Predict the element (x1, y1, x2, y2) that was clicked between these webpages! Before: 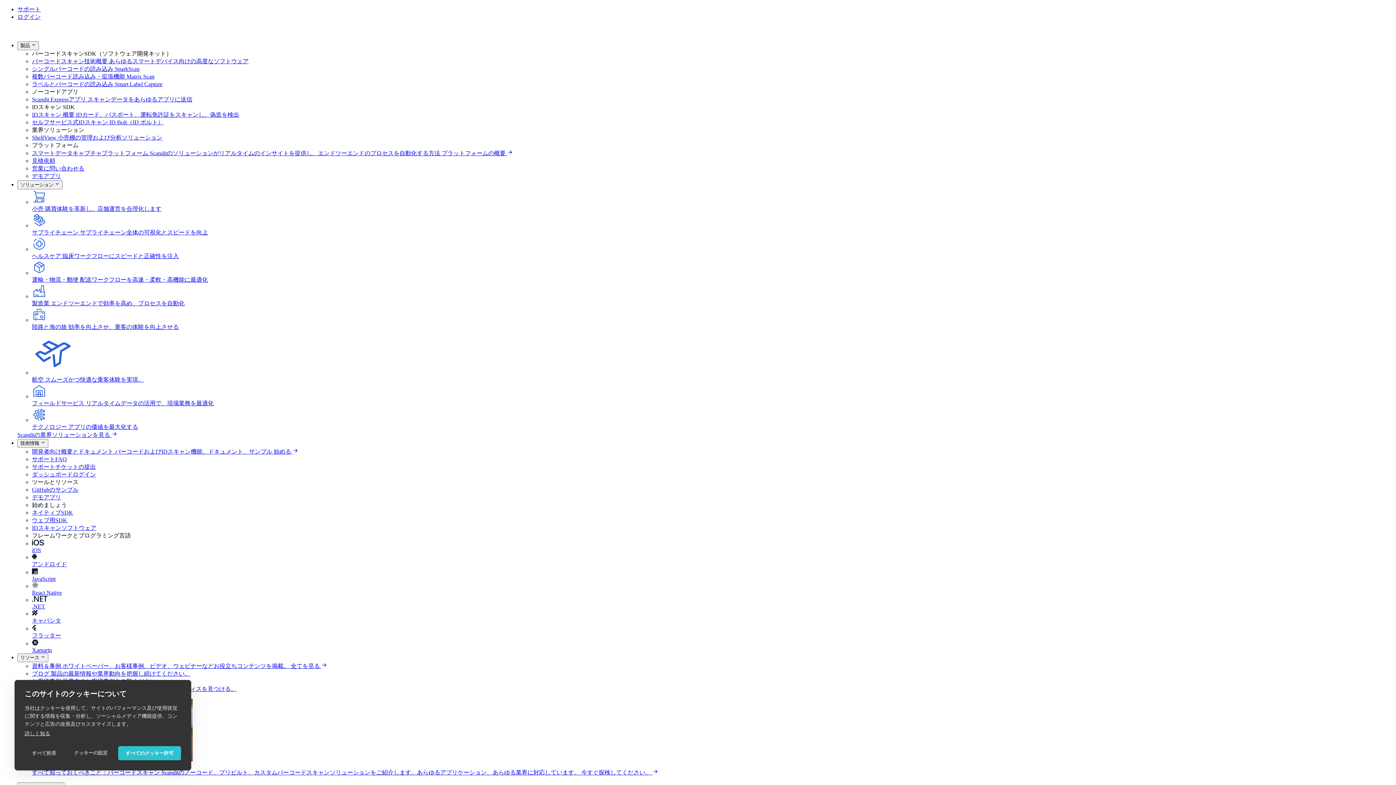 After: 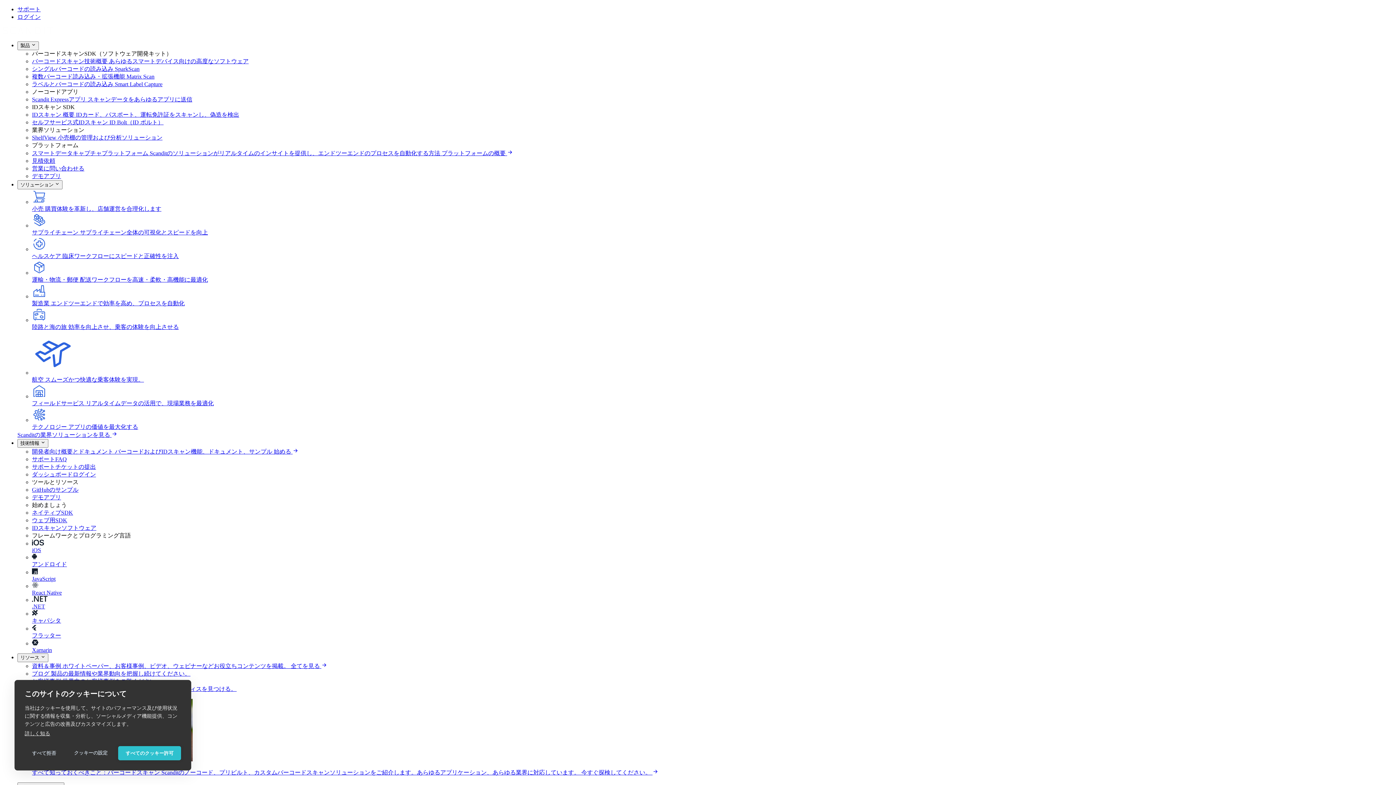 Action: bbox: (32, 662, 1393, 670) label: 資料＆事例